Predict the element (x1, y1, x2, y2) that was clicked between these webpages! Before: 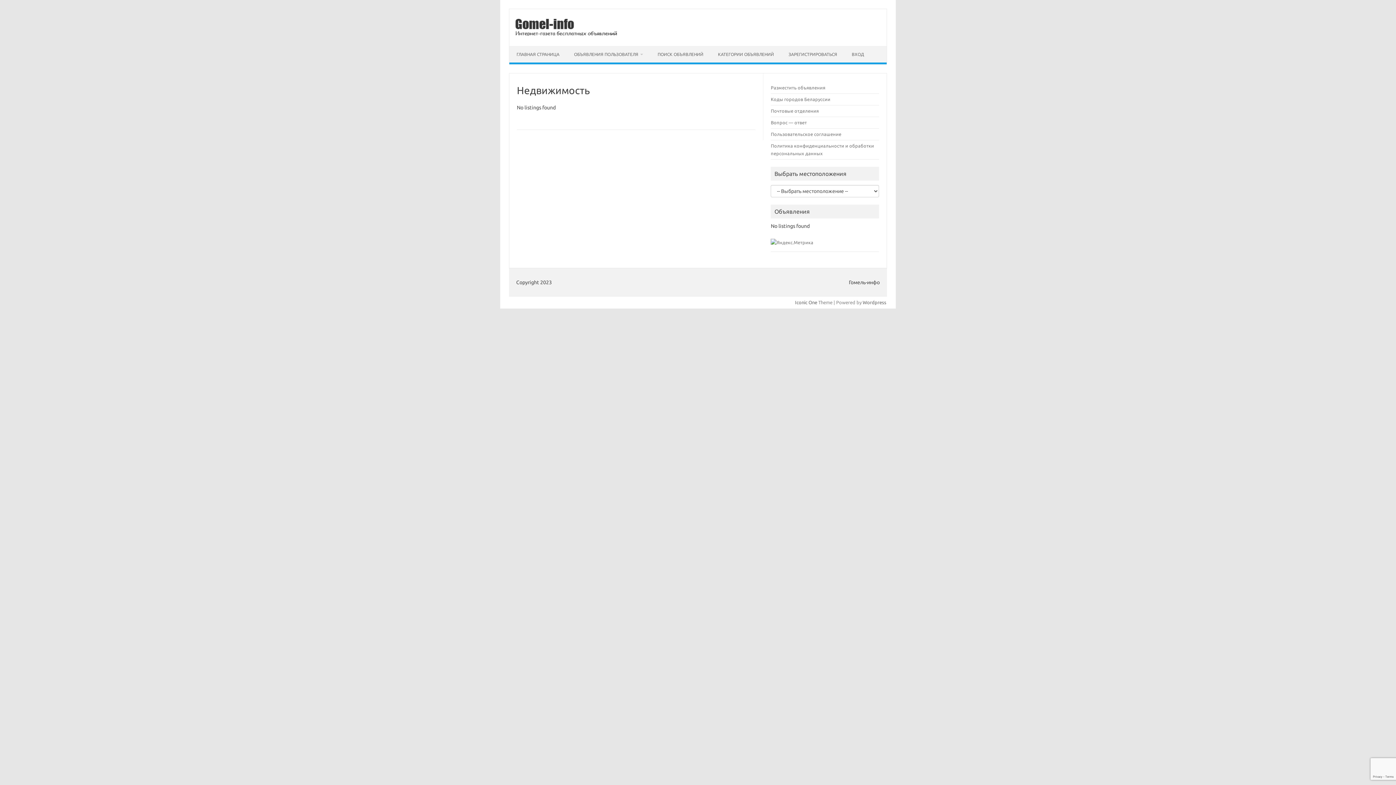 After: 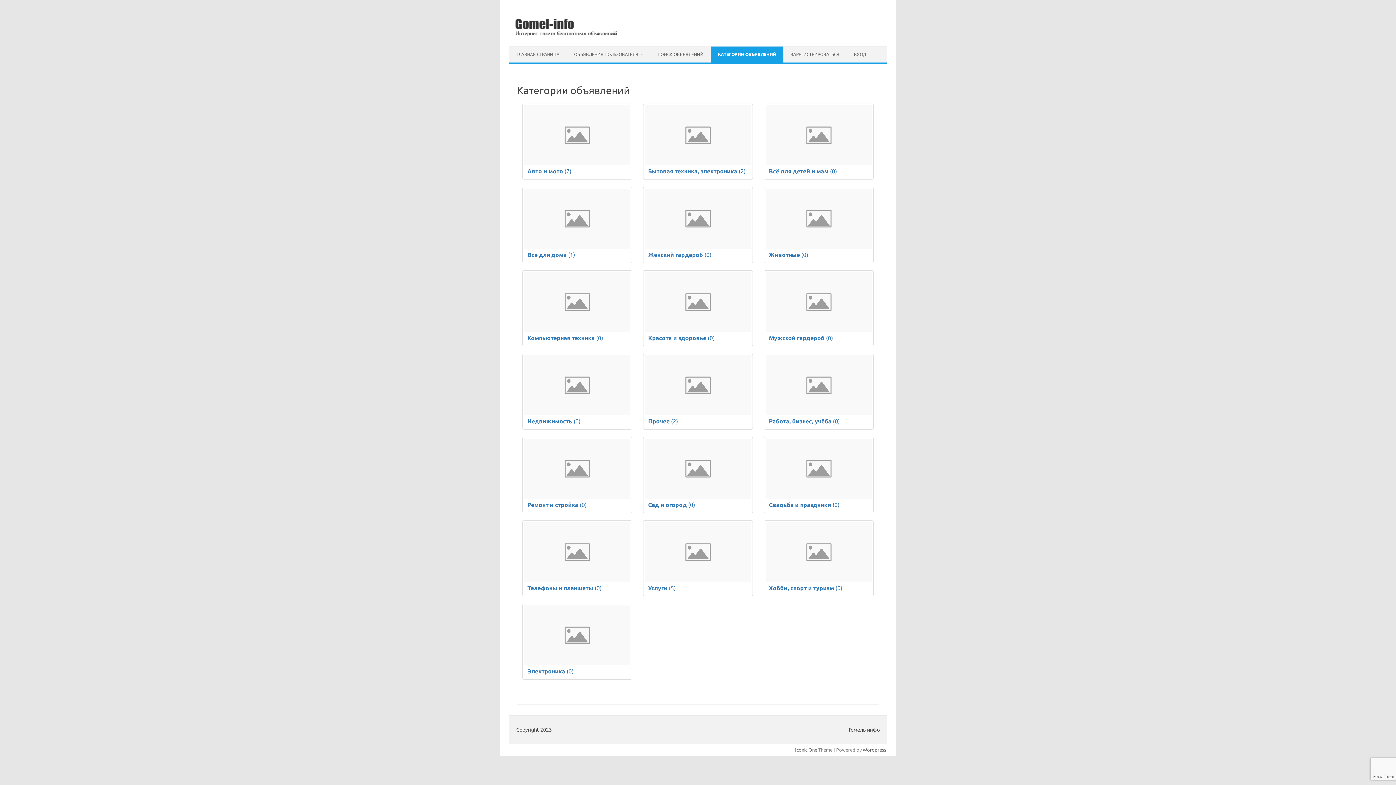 Action: bbox: (710, 46, 781, 62) label: КАТЕГОРИИ ОБЪЯВЛЕНИЙ